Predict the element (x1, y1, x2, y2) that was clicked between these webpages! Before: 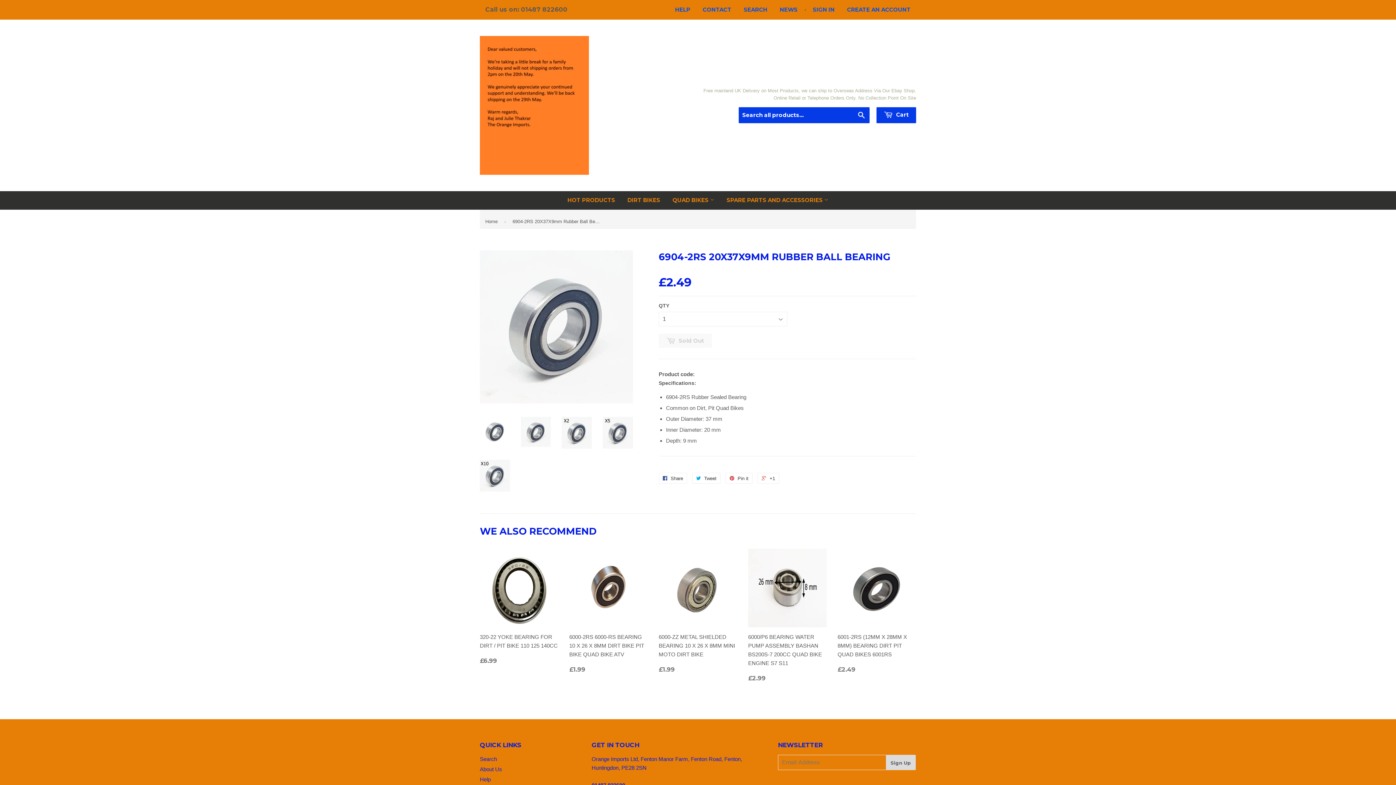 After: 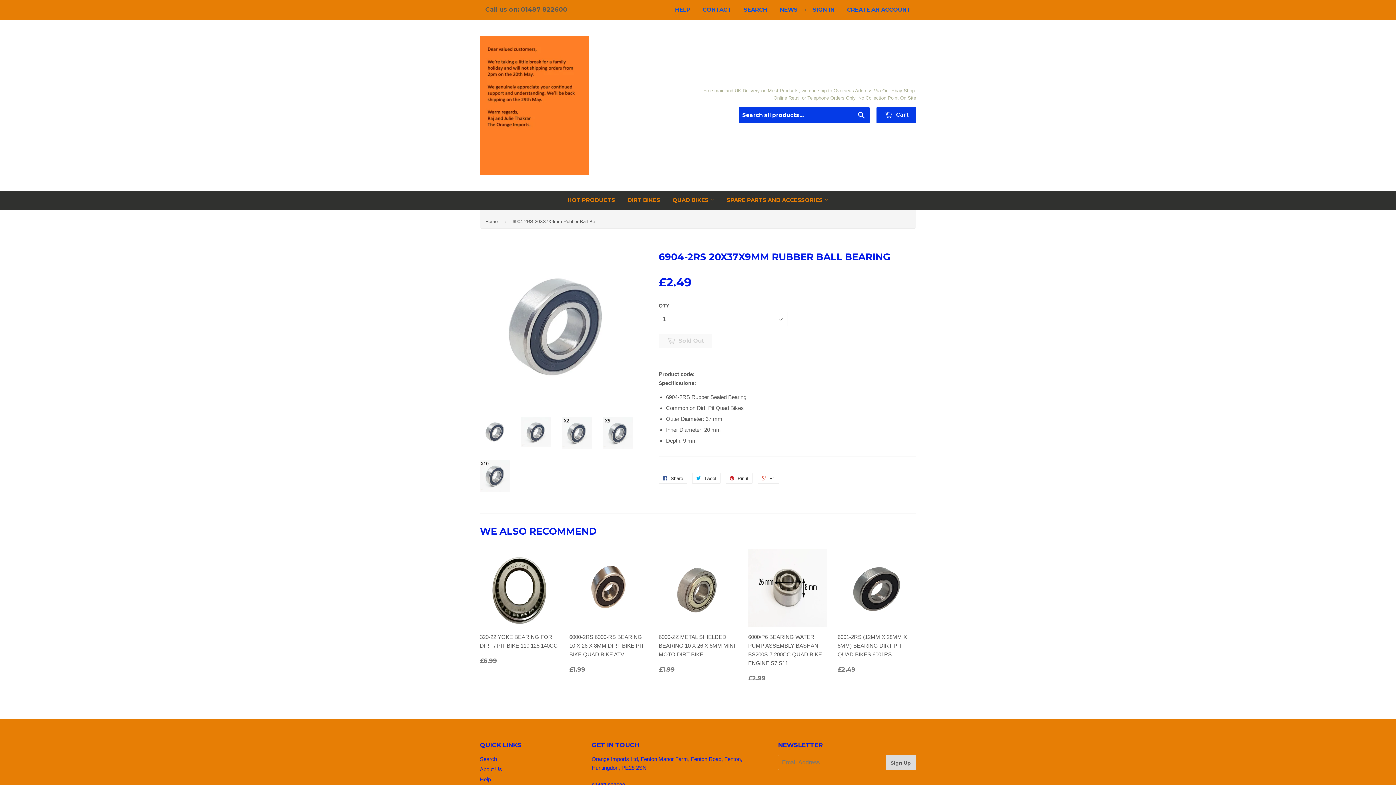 Action: bbox: (480, 417, 510, 447)